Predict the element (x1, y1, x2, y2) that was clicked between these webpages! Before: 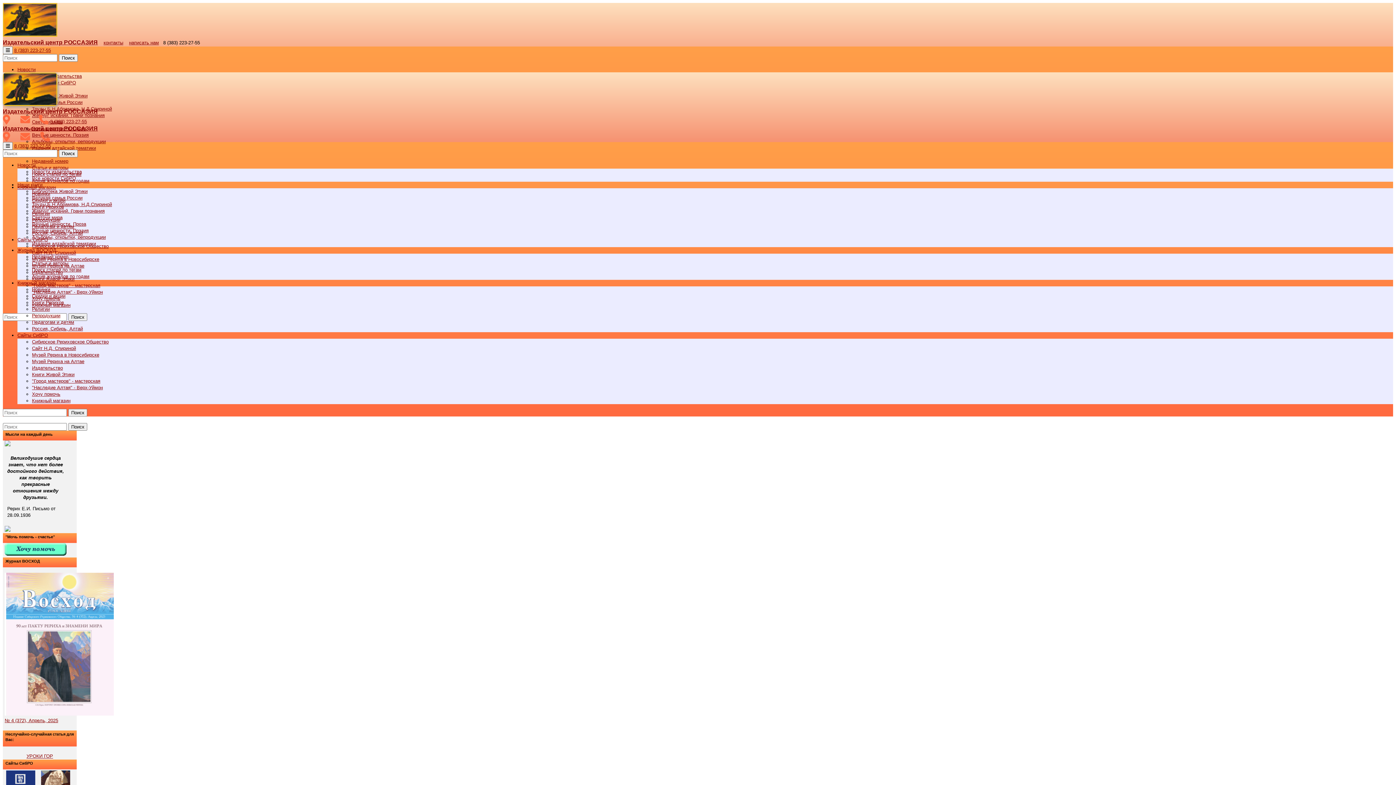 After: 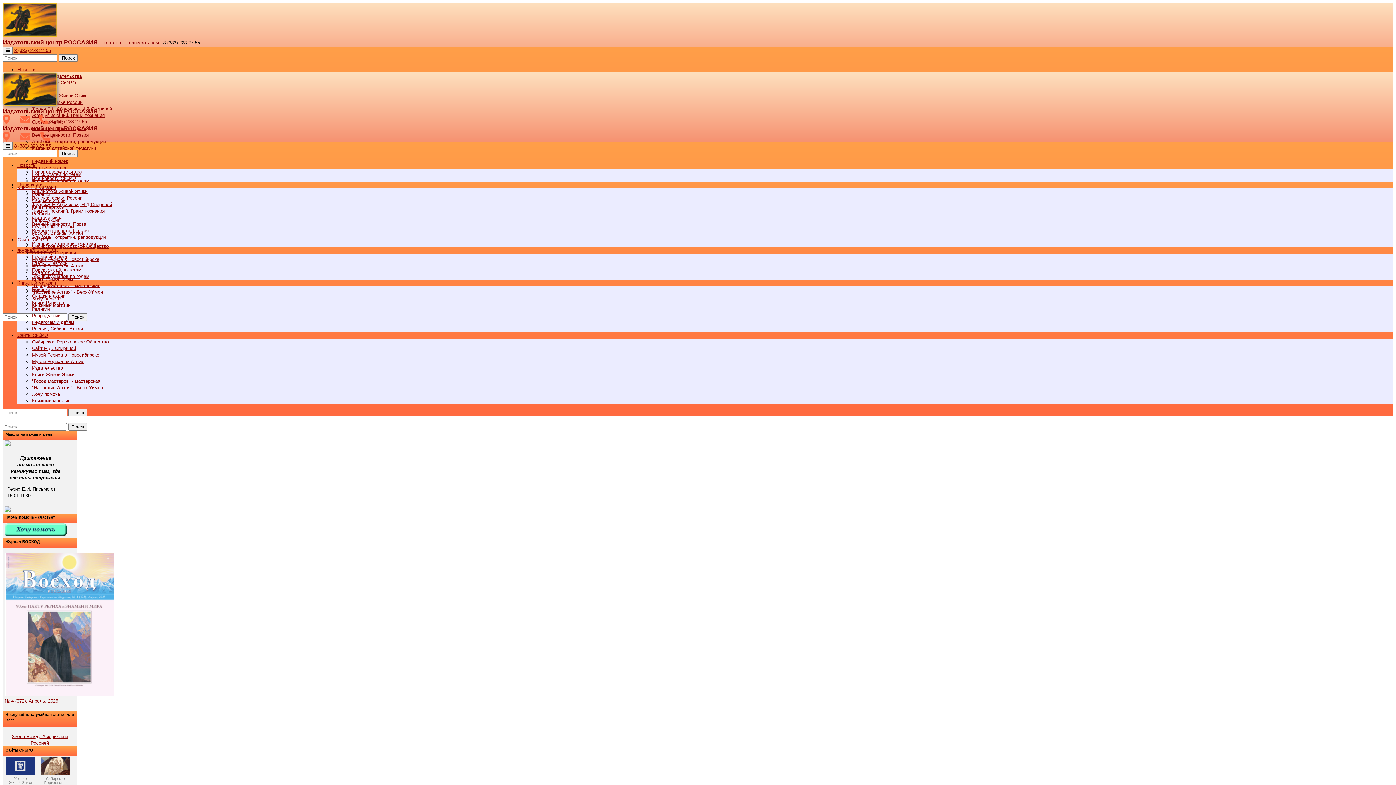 Action: bbox: (32, 201, 112, 207) label: Труды Б.Н.Абрамова, Н.Д.Спириной